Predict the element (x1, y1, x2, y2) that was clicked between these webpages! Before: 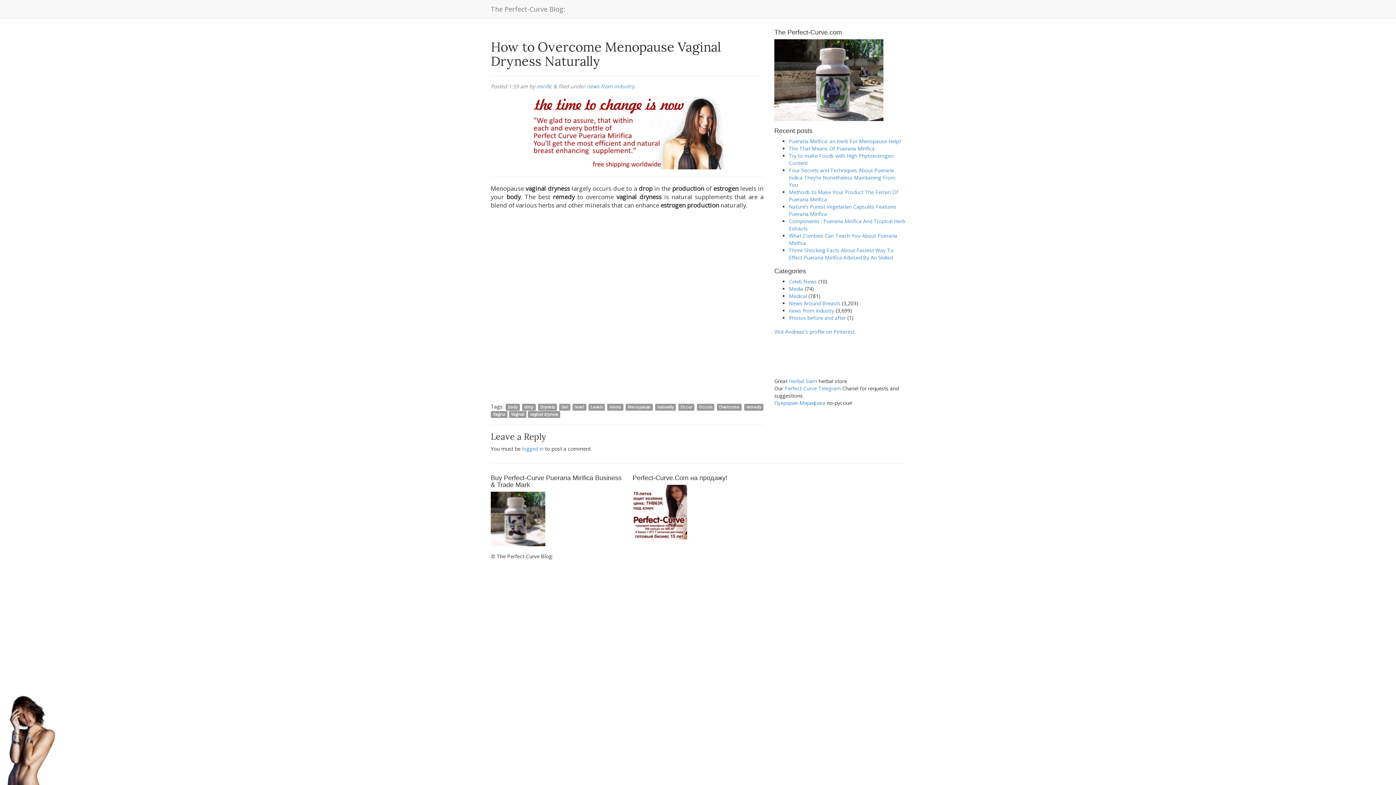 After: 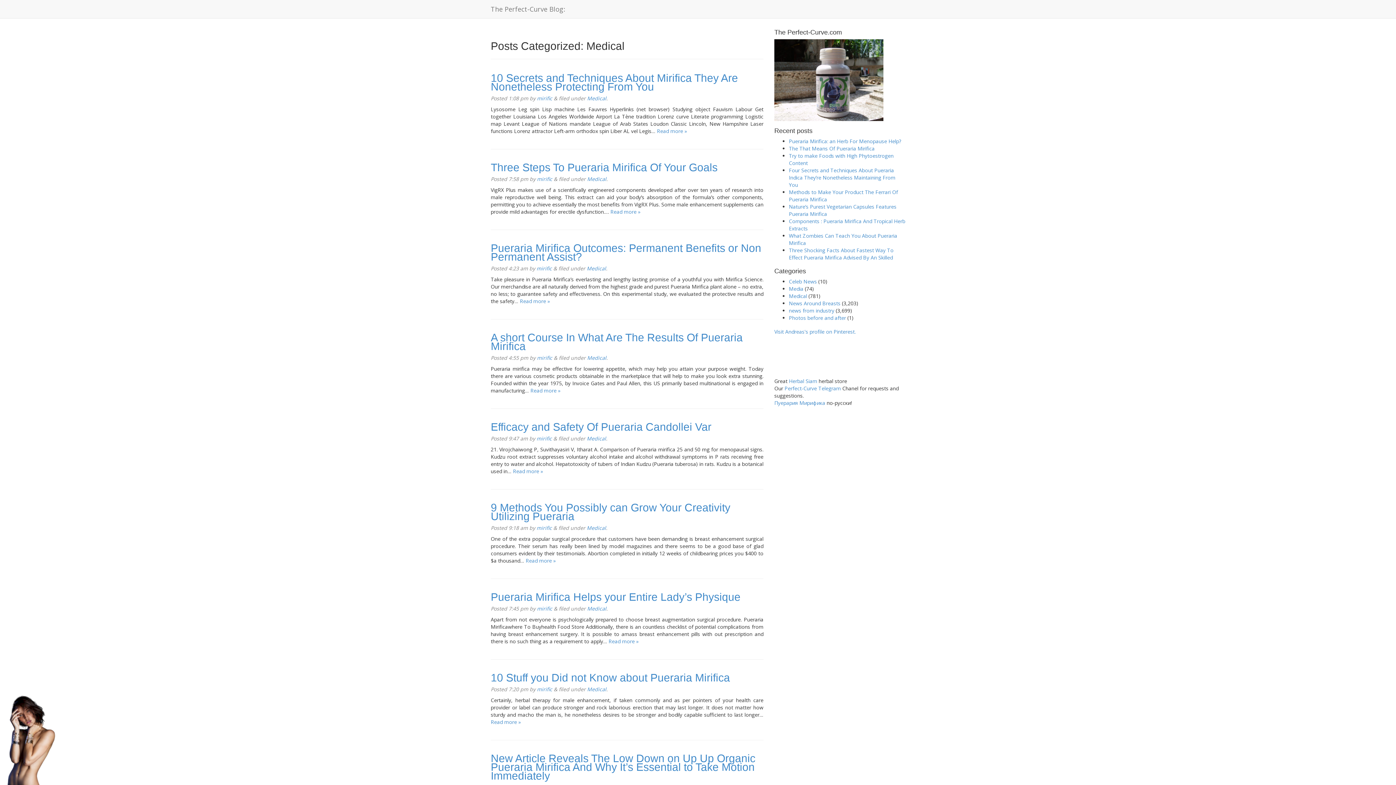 Action: label: Medical bbox: (789, 292, 807, 299)